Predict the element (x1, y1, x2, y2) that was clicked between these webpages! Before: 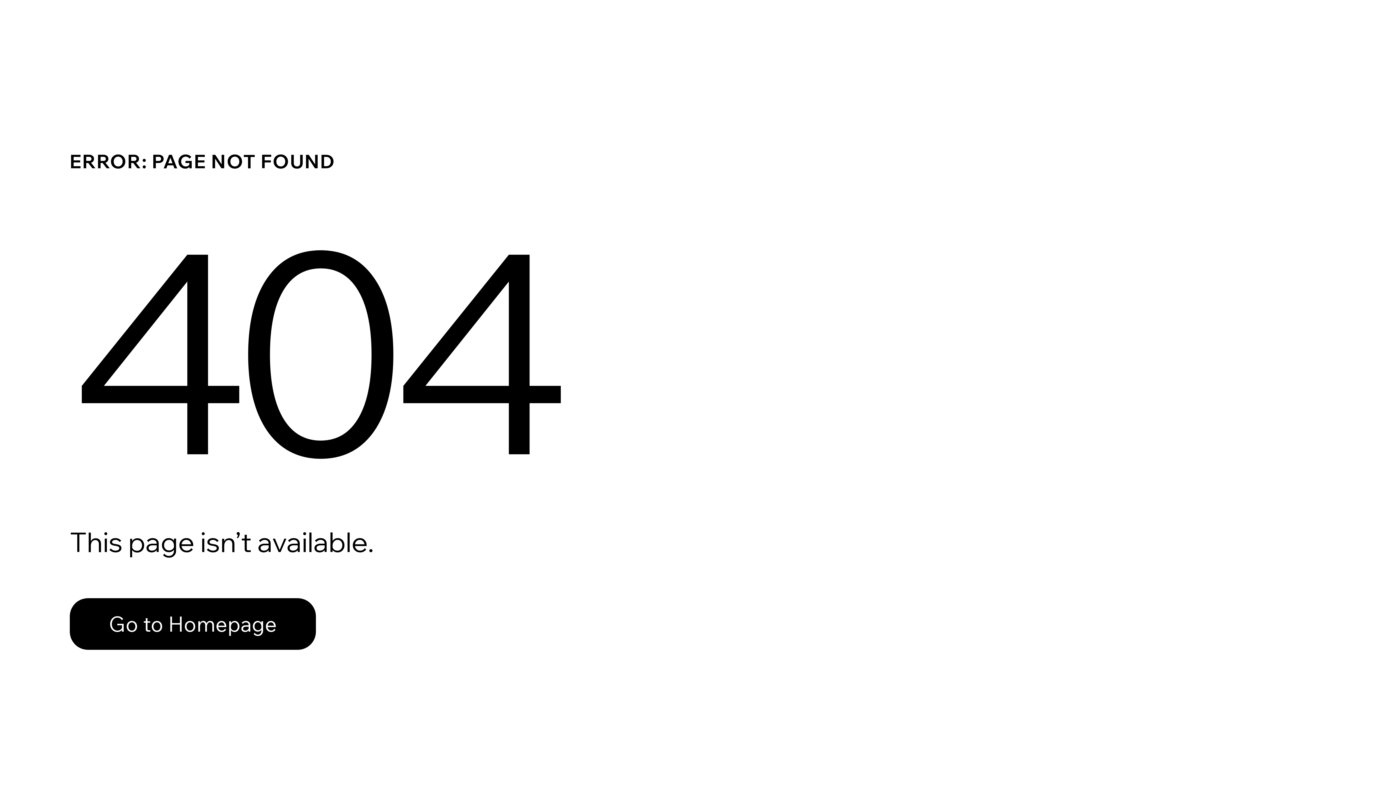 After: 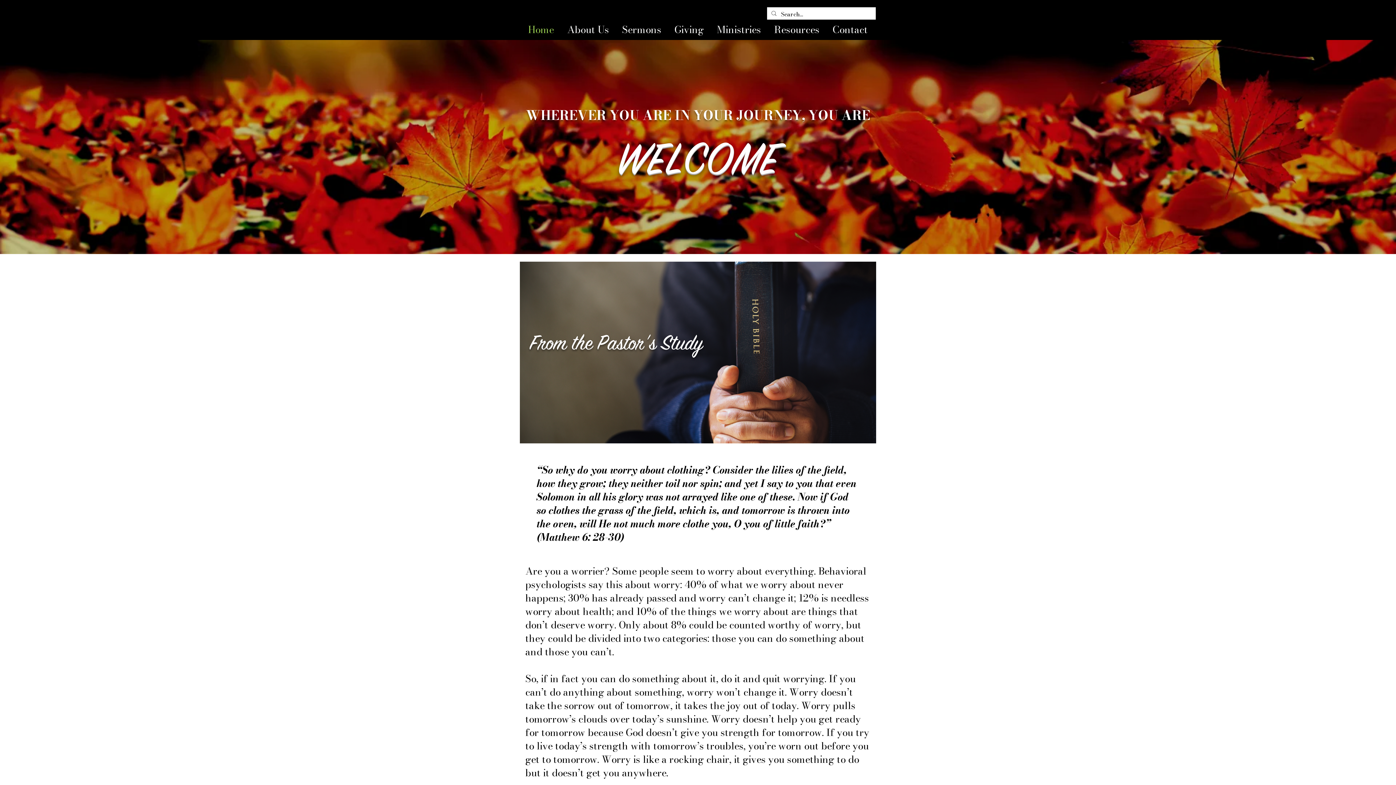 Action: bbox: (69, 598, 316, 650) label: Go to Homepage